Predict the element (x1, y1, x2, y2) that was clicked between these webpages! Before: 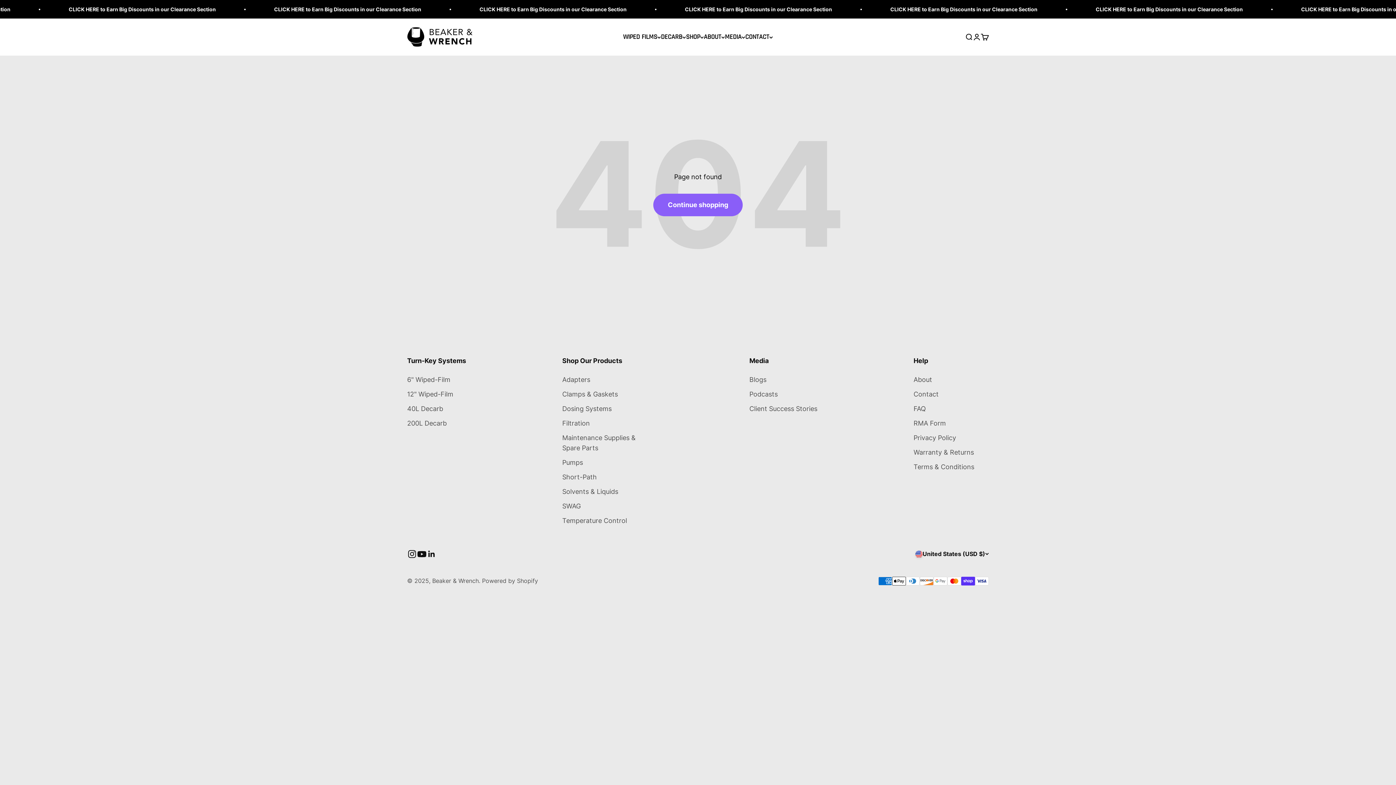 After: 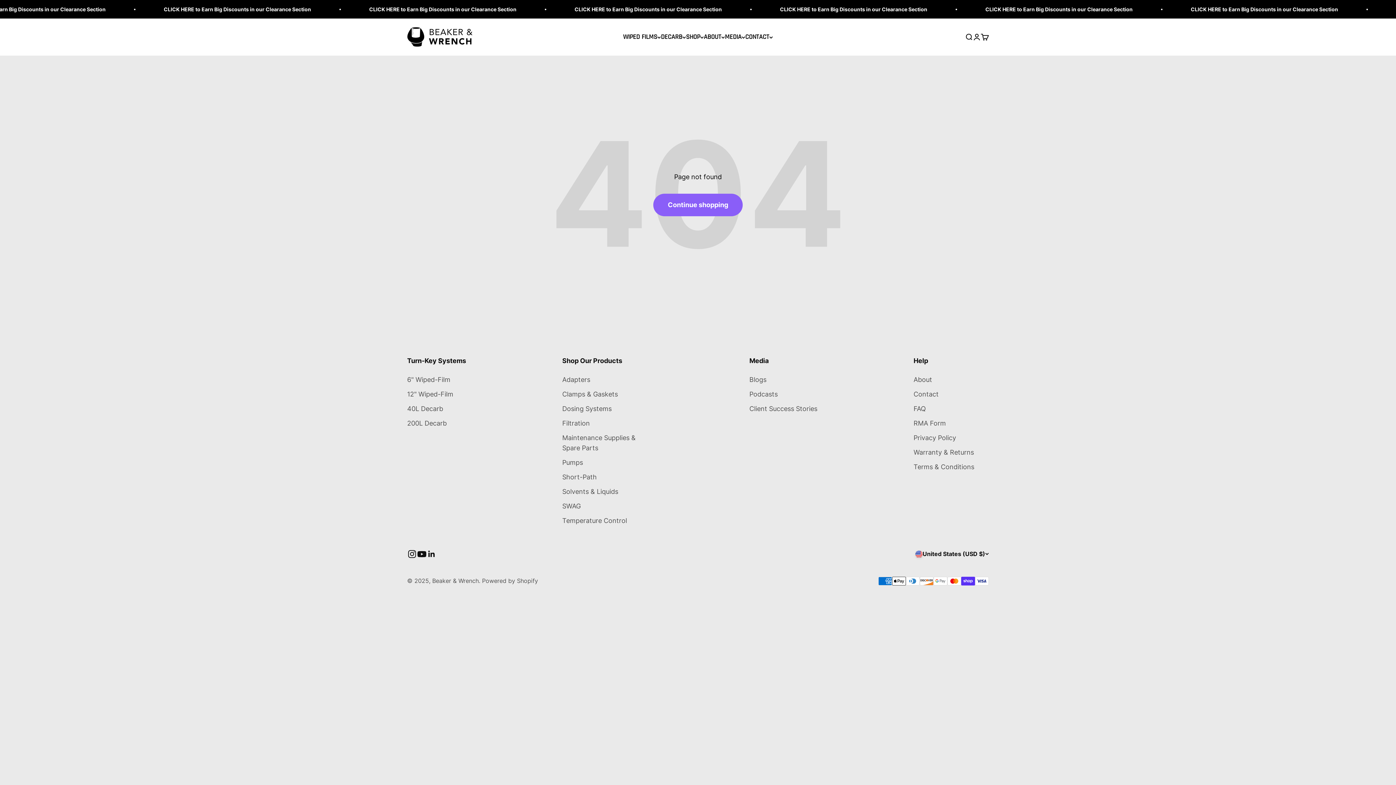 Action: label: Follow on LinkedIn bbox: (426, 549, 436, 559)